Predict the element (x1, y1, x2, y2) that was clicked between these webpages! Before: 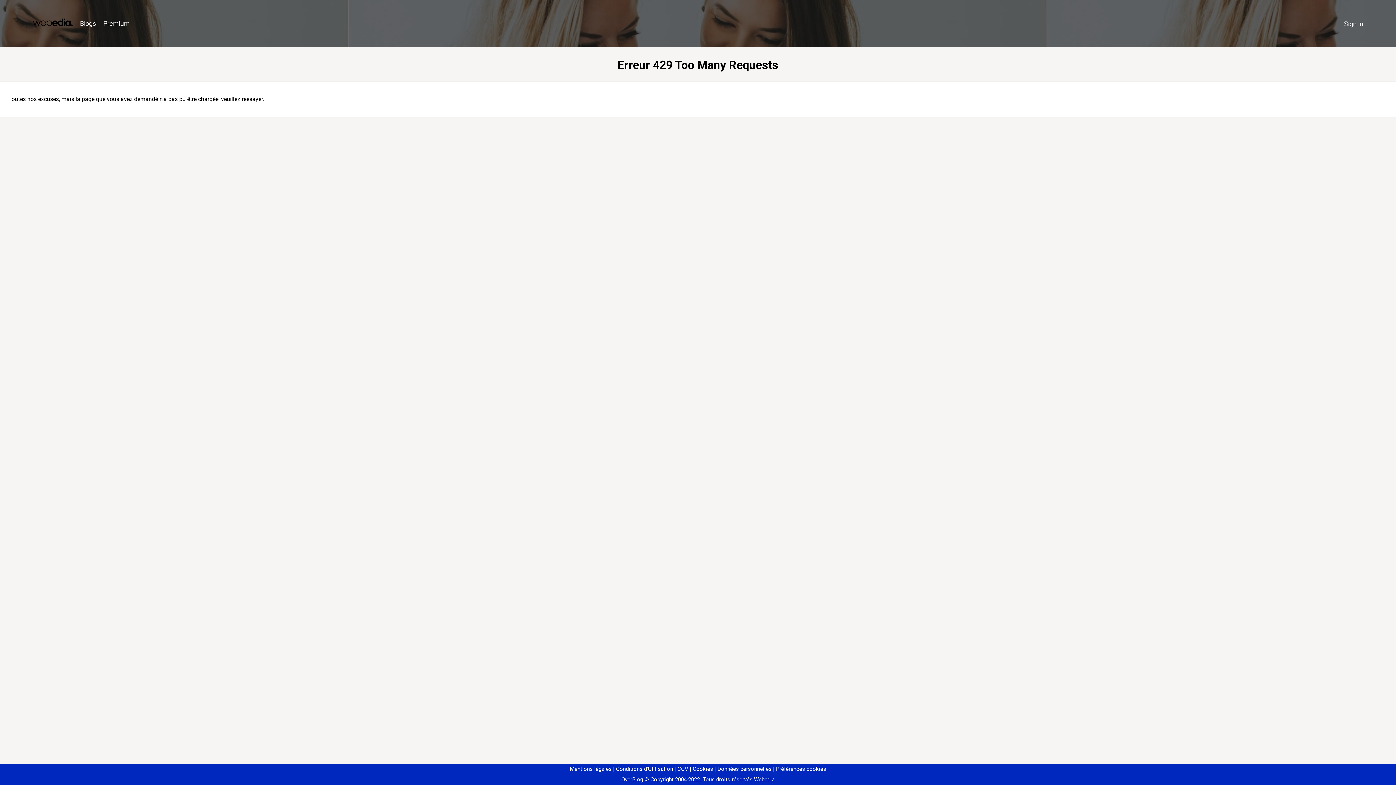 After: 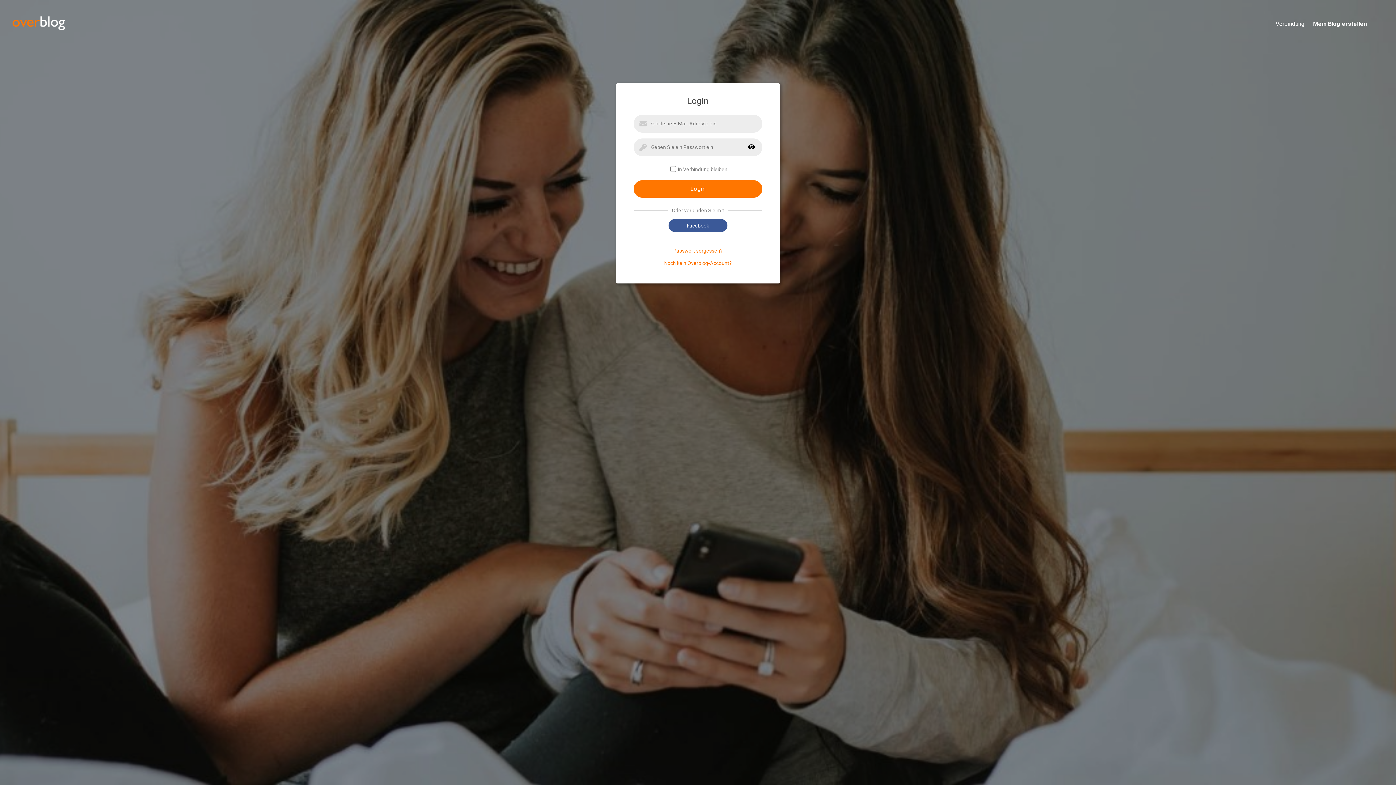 Action: bbox: (1340, 16, 1367, 31) label: Sign in